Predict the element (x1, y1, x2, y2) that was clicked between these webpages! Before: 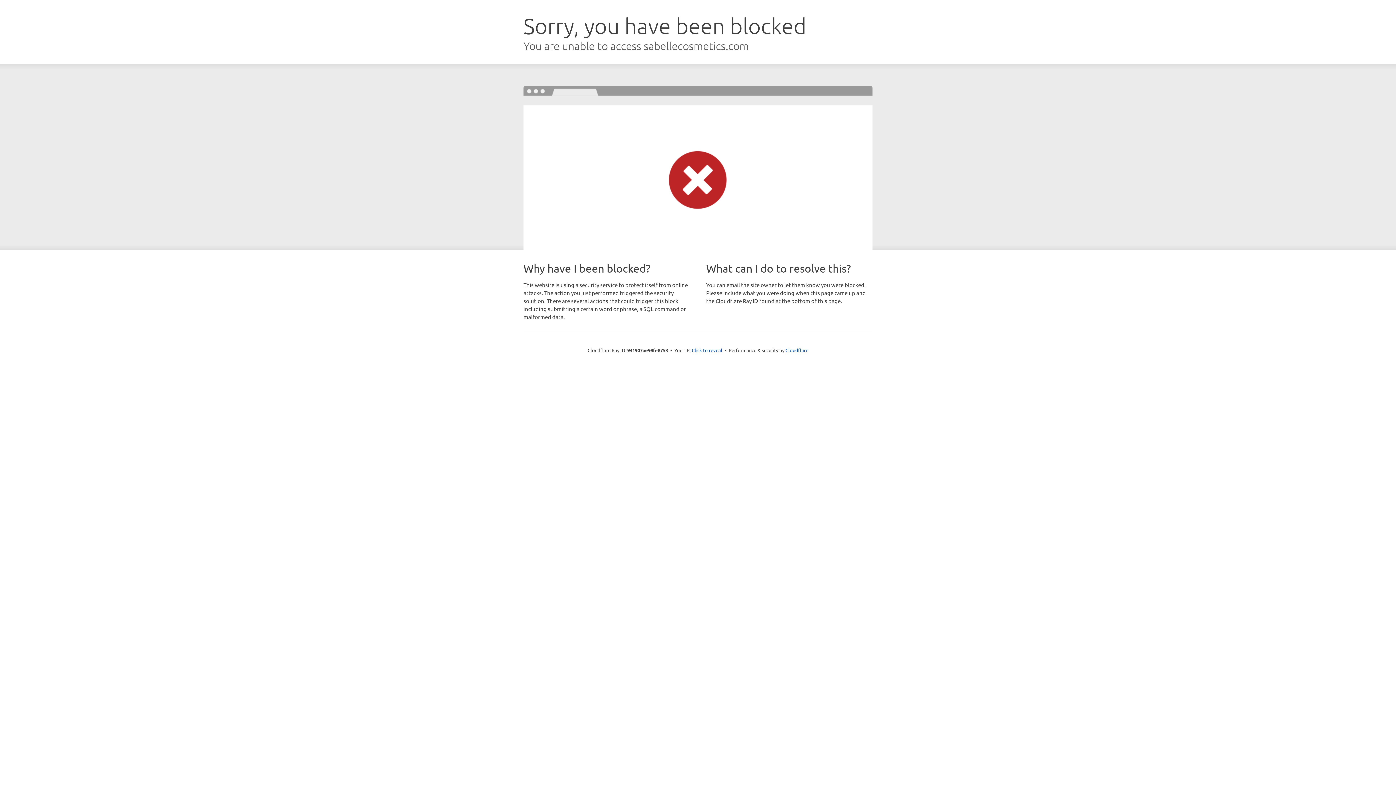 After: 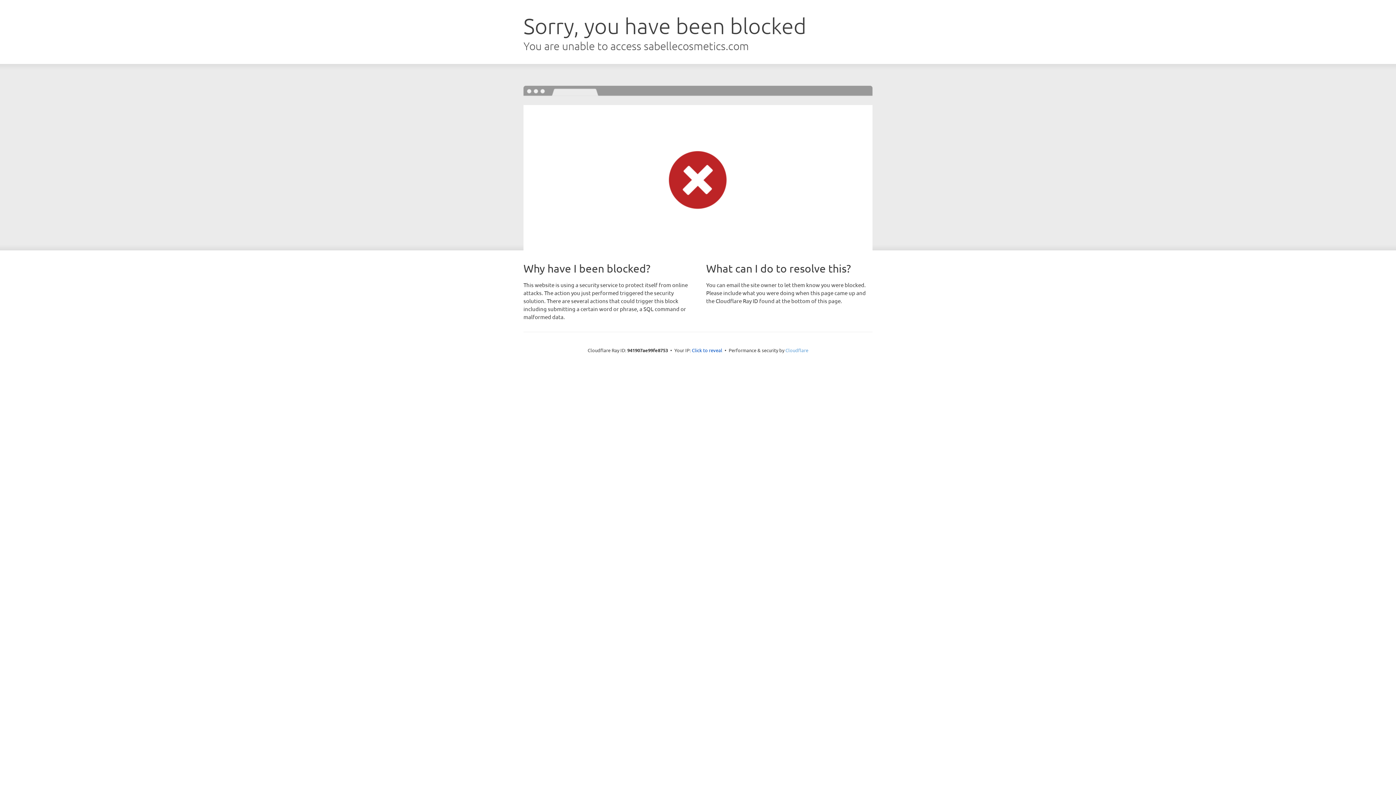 Action: label: Cloudflare bbox: (785, 347, 808, 353)